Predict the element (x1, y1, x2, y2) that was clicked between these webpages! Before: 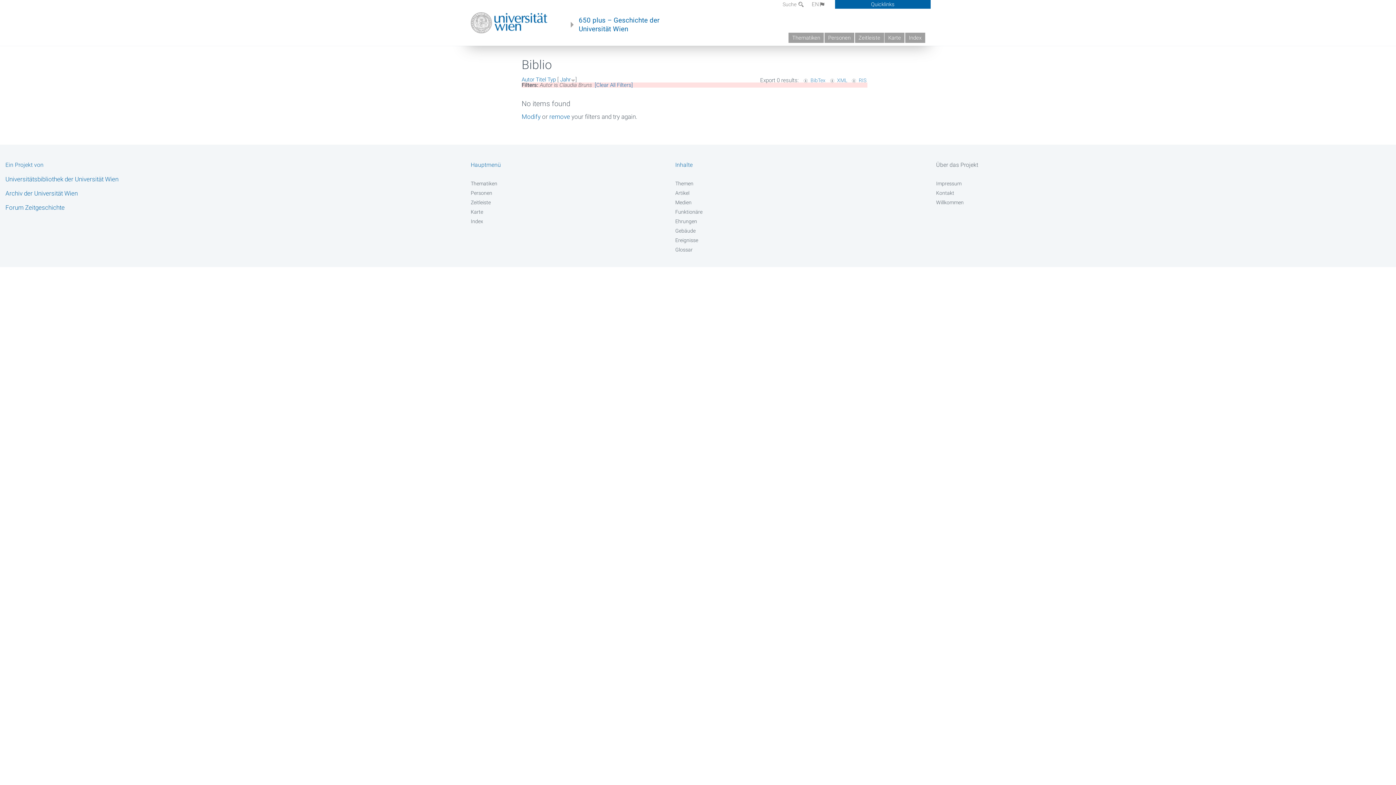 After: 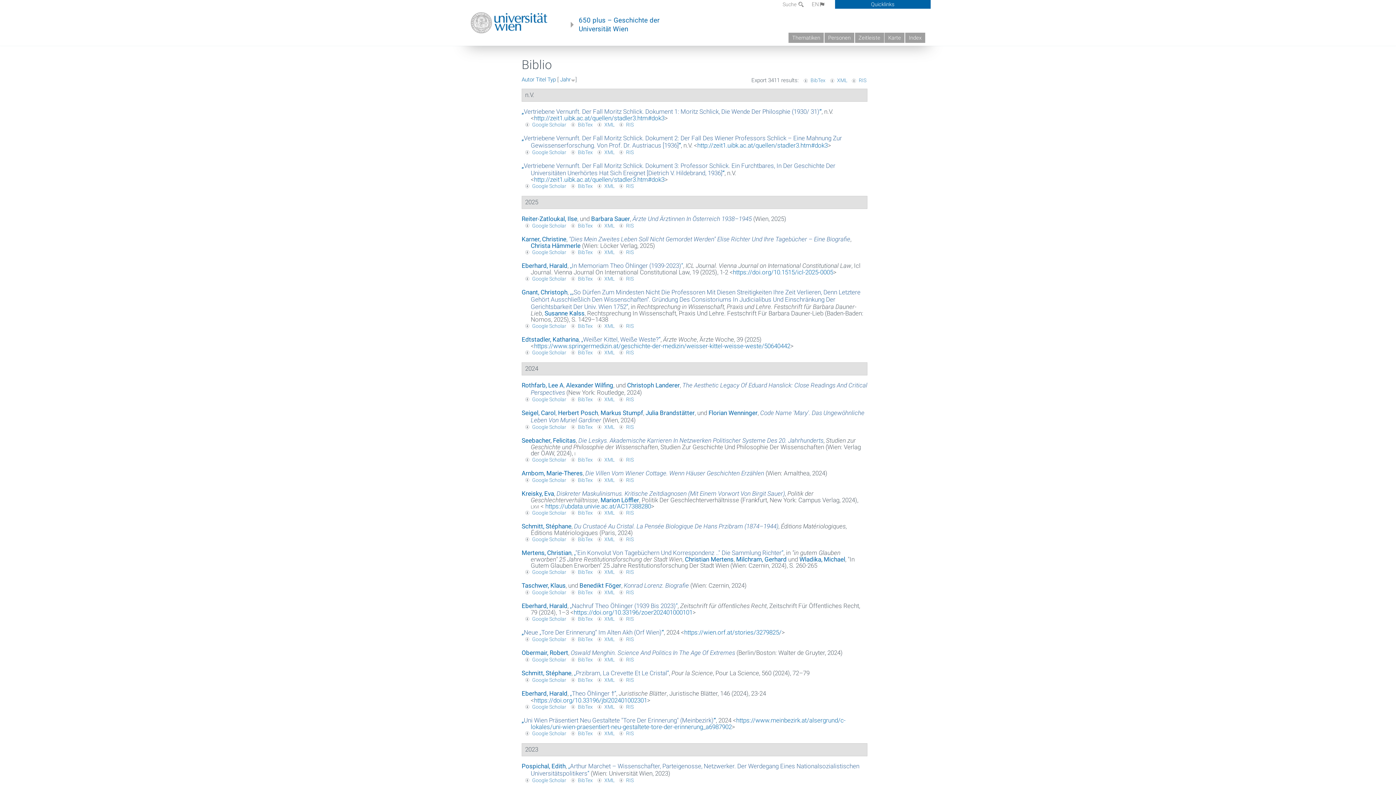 Action: label: remove bbox: (549, 112, 570, 120)